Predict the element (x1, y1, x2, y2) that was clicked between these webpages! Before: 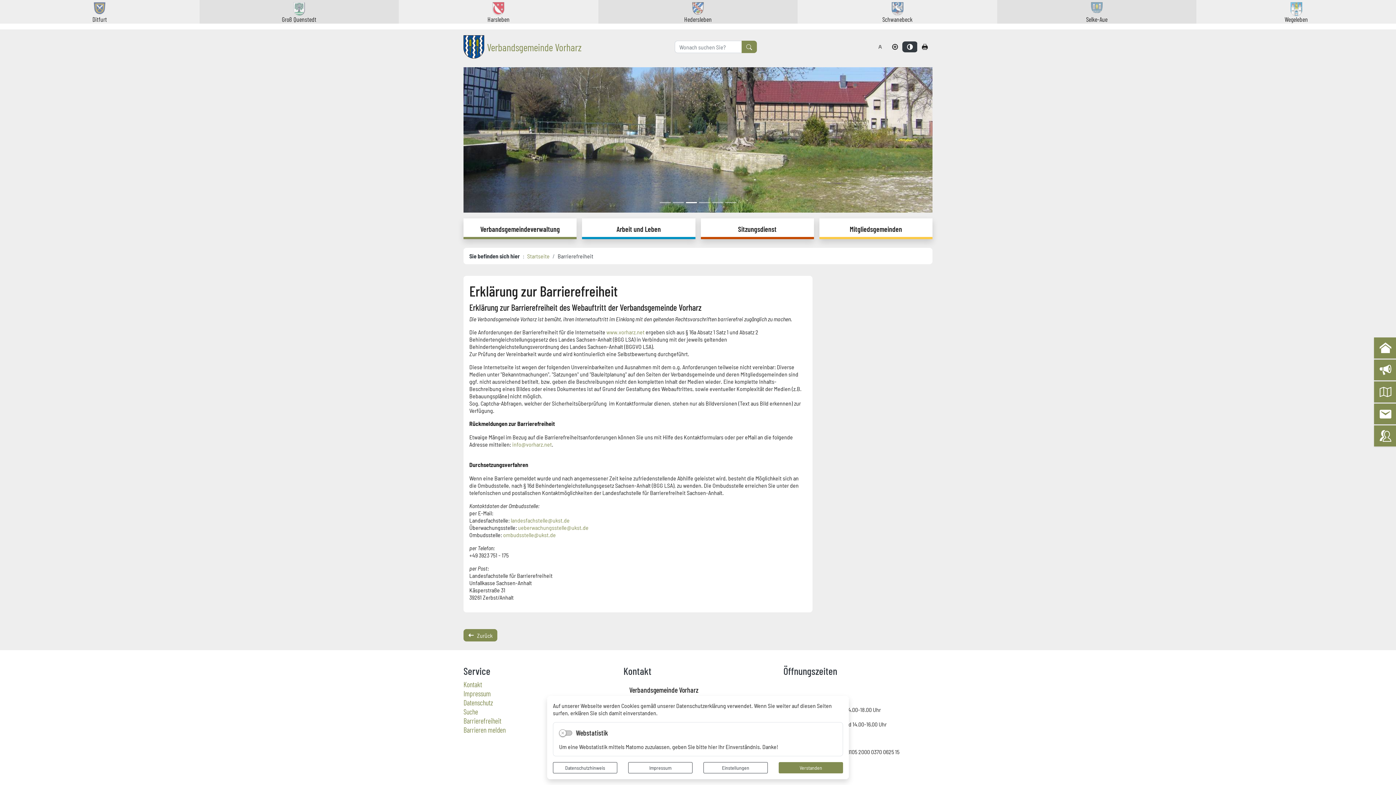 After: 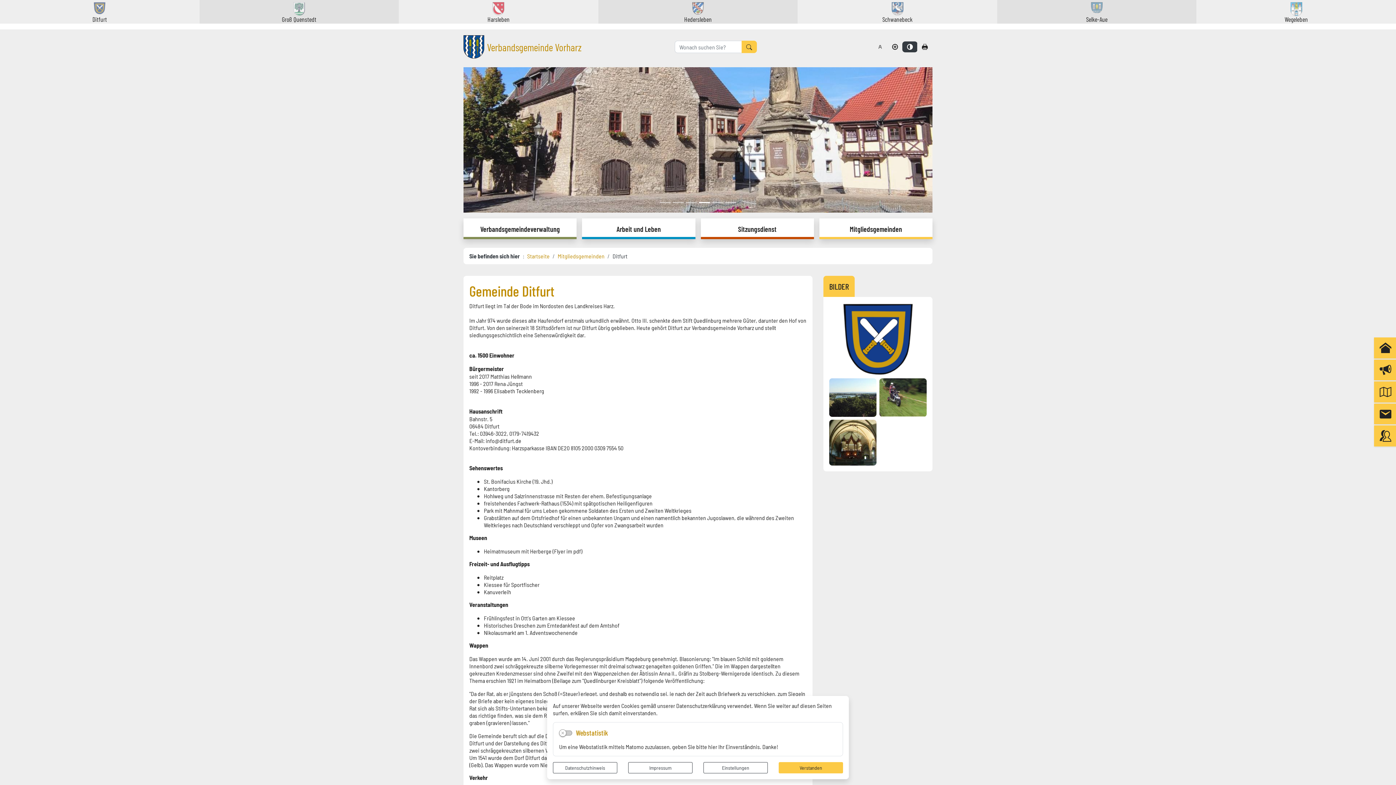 Action: label: Ditfurt bbox: (0, 0, 199, 23)